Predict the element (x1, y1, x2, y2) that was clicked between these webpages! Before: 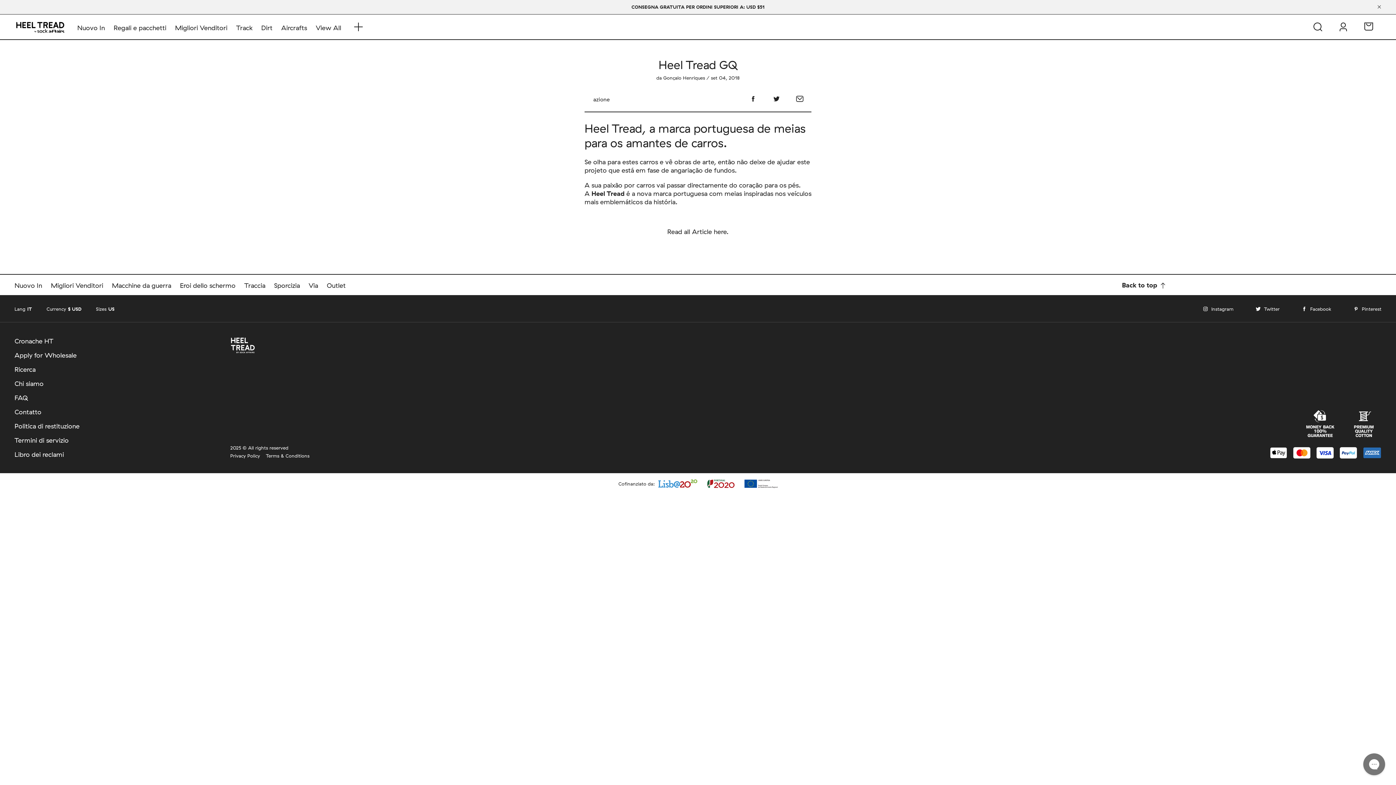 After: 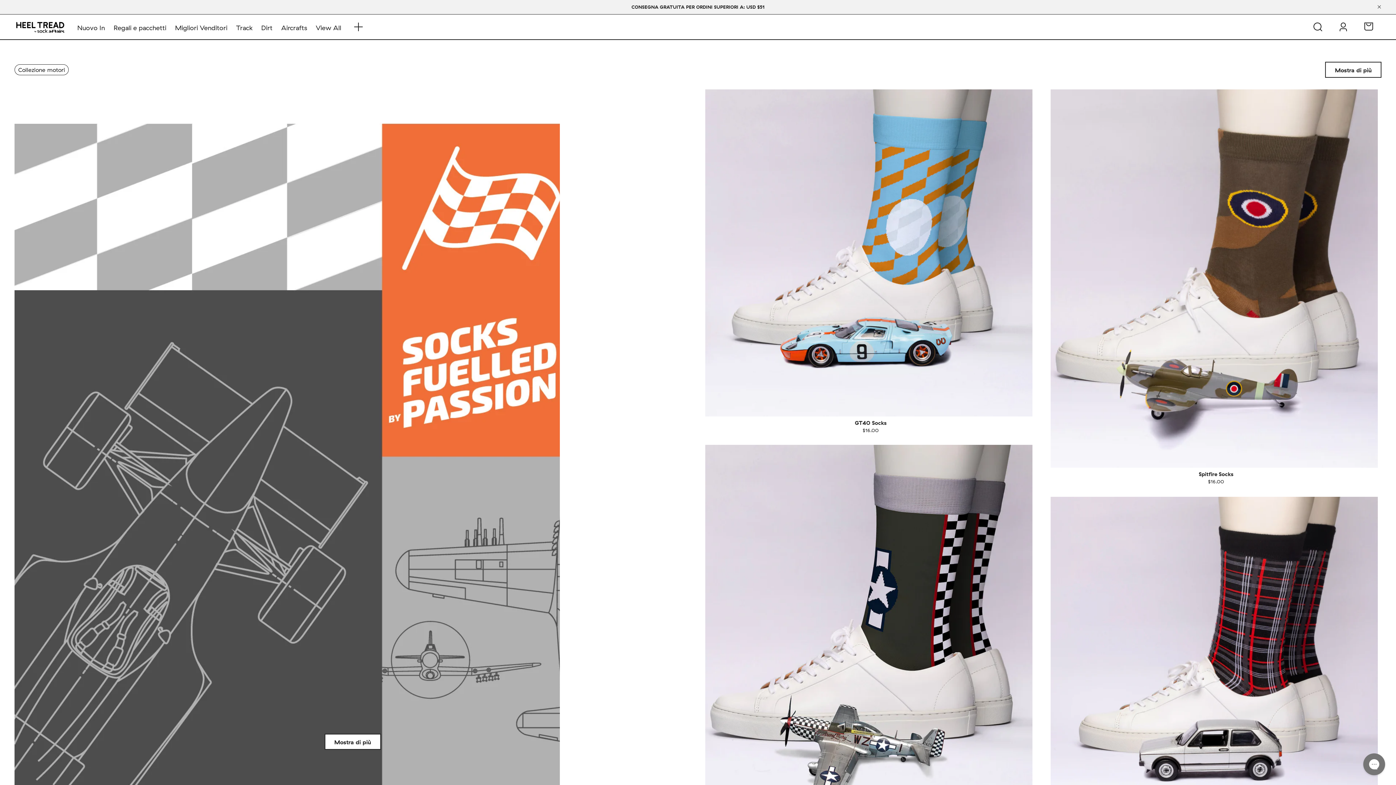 Action: bbox: (230, 337, 255, 354)